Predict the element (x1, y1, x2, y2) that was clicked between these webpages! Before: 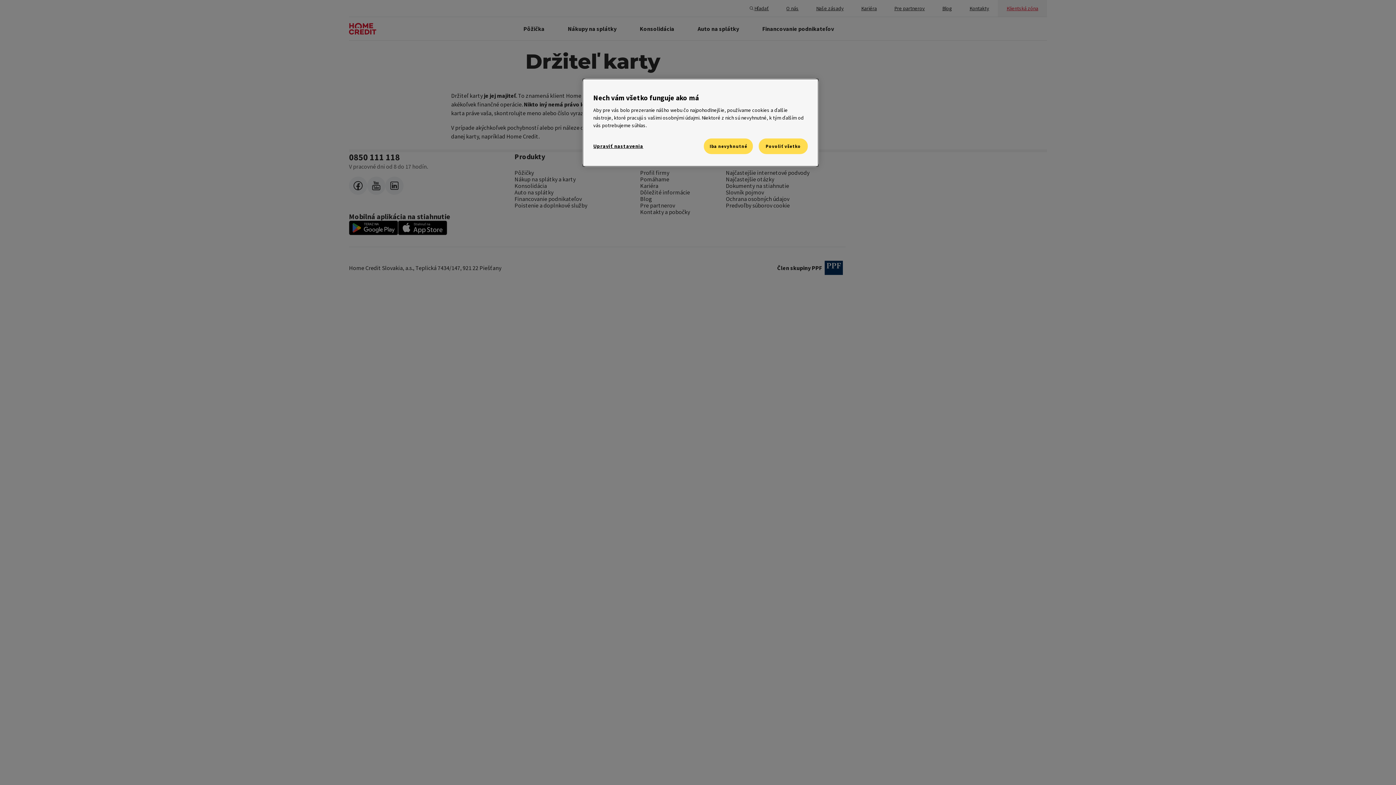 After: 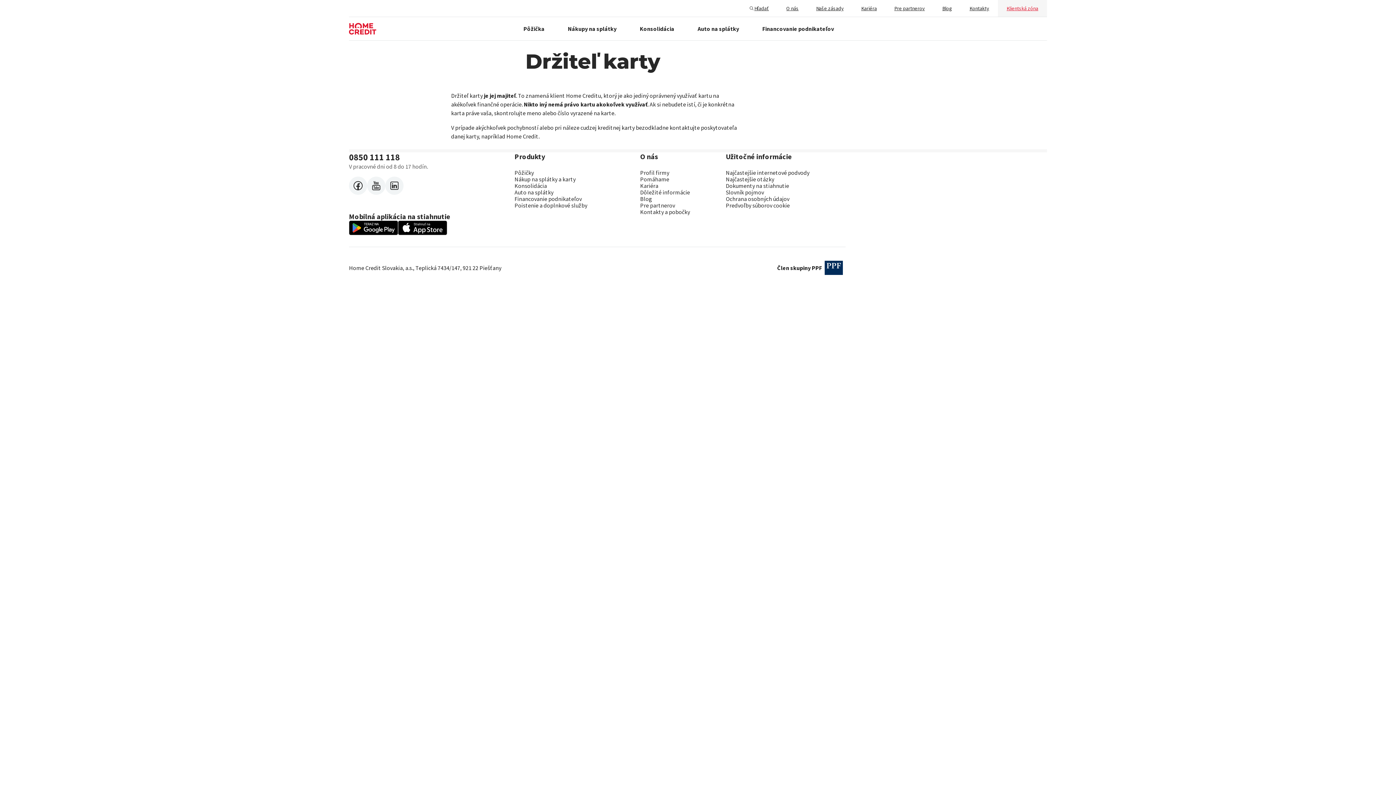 Action: bbox: (758, 138, 808, 154) label: Povoliť všetko